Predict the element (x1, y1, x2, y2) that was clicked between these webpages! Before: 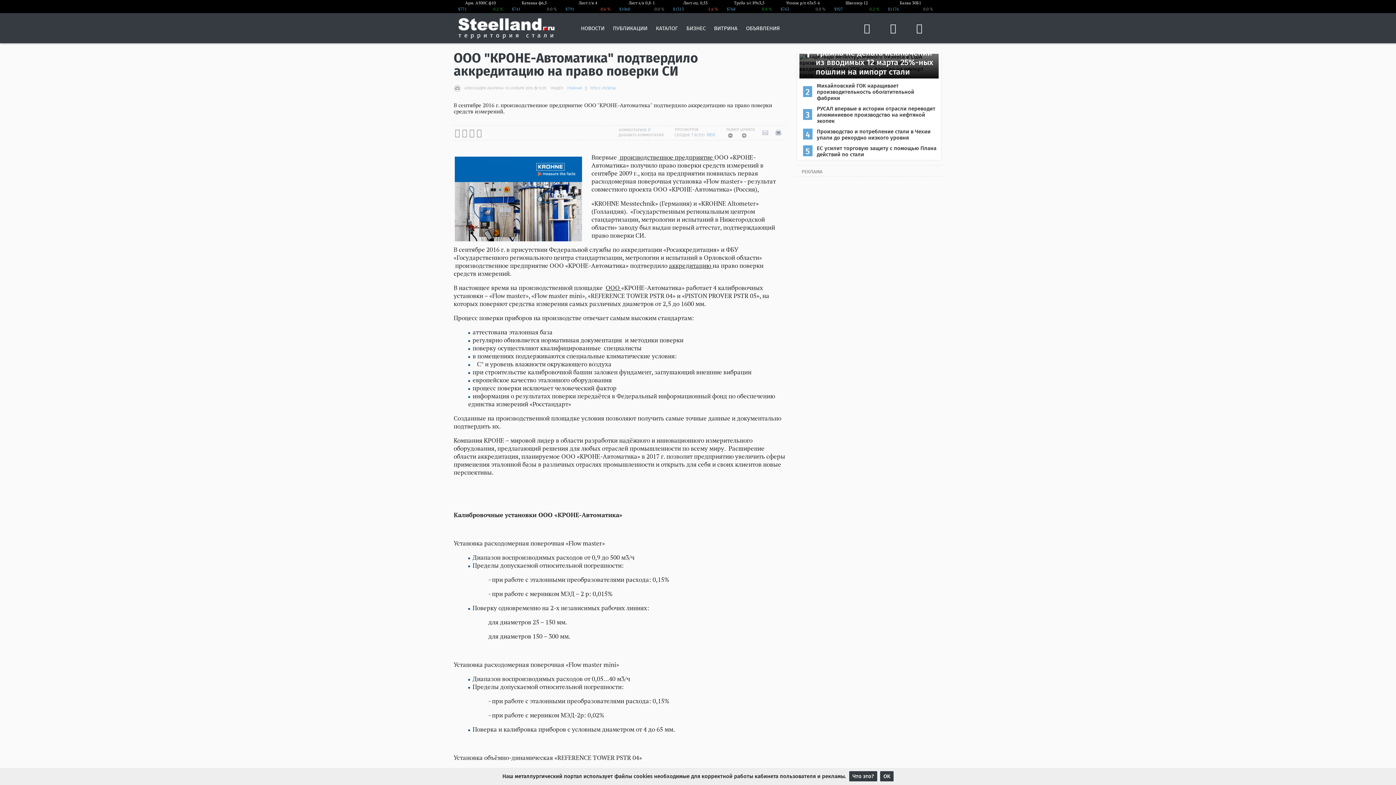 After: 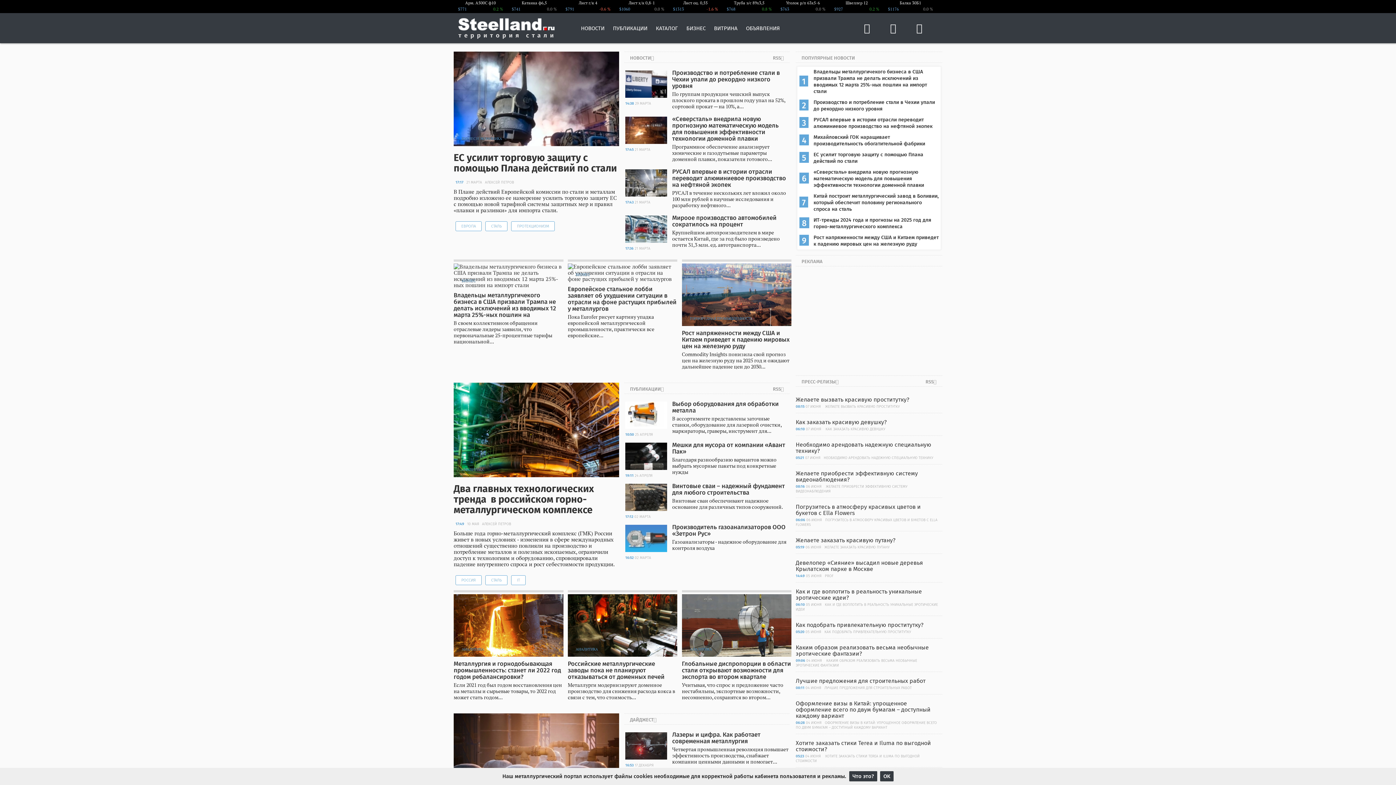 Action: label: ГЛАВНАЯ  bbox: (567, 86, 583, 90)